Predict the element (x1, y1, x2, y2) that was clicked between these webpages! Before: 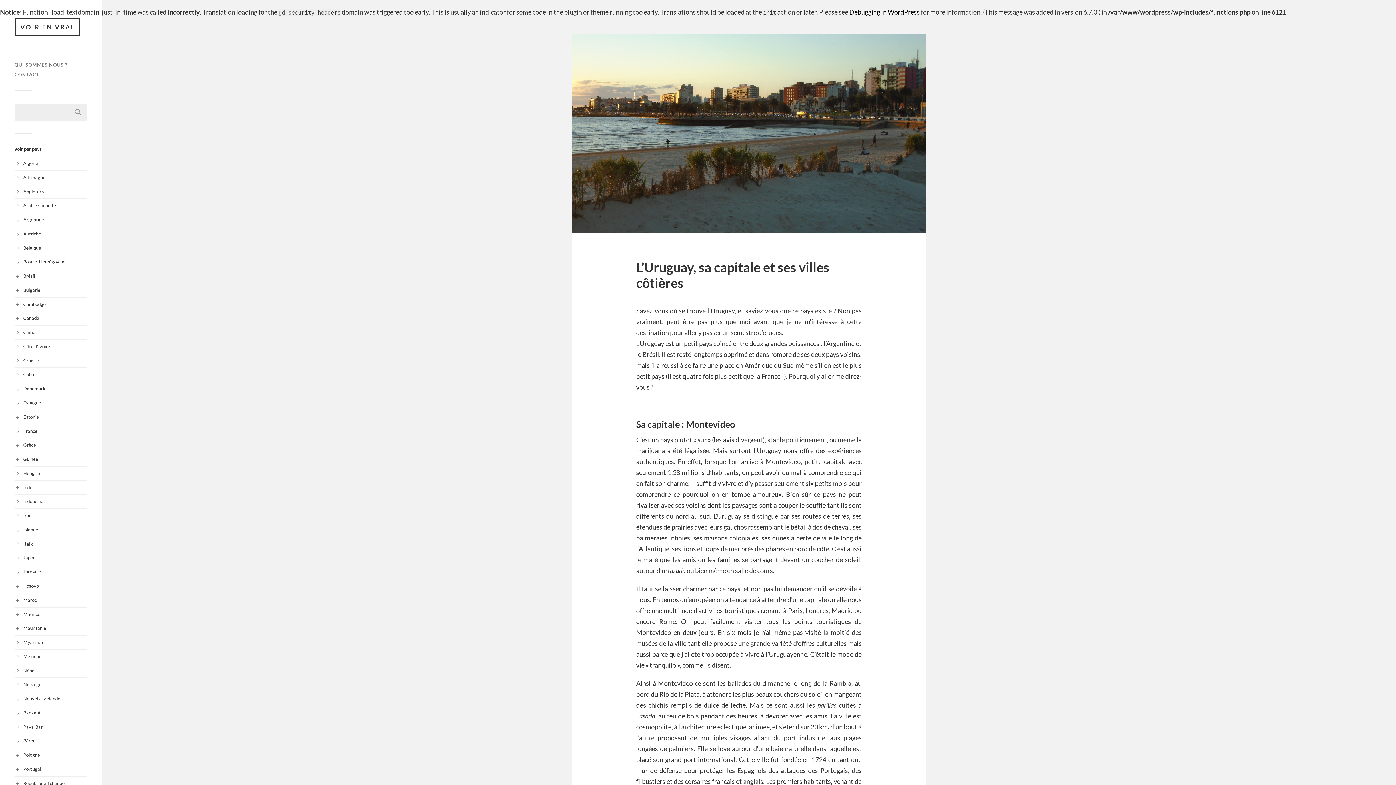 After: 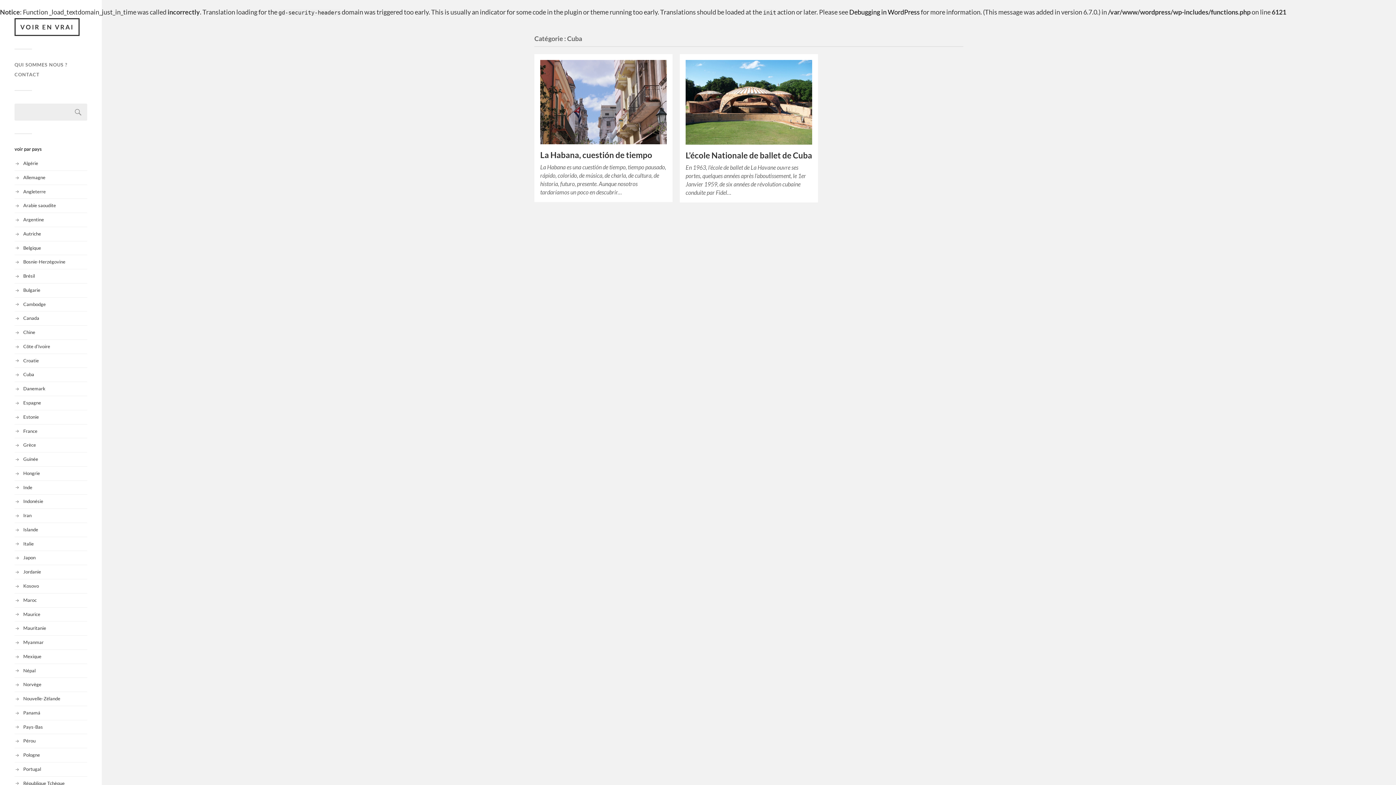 Action: bbox: (23, 371, 34, 377) label: Cuba